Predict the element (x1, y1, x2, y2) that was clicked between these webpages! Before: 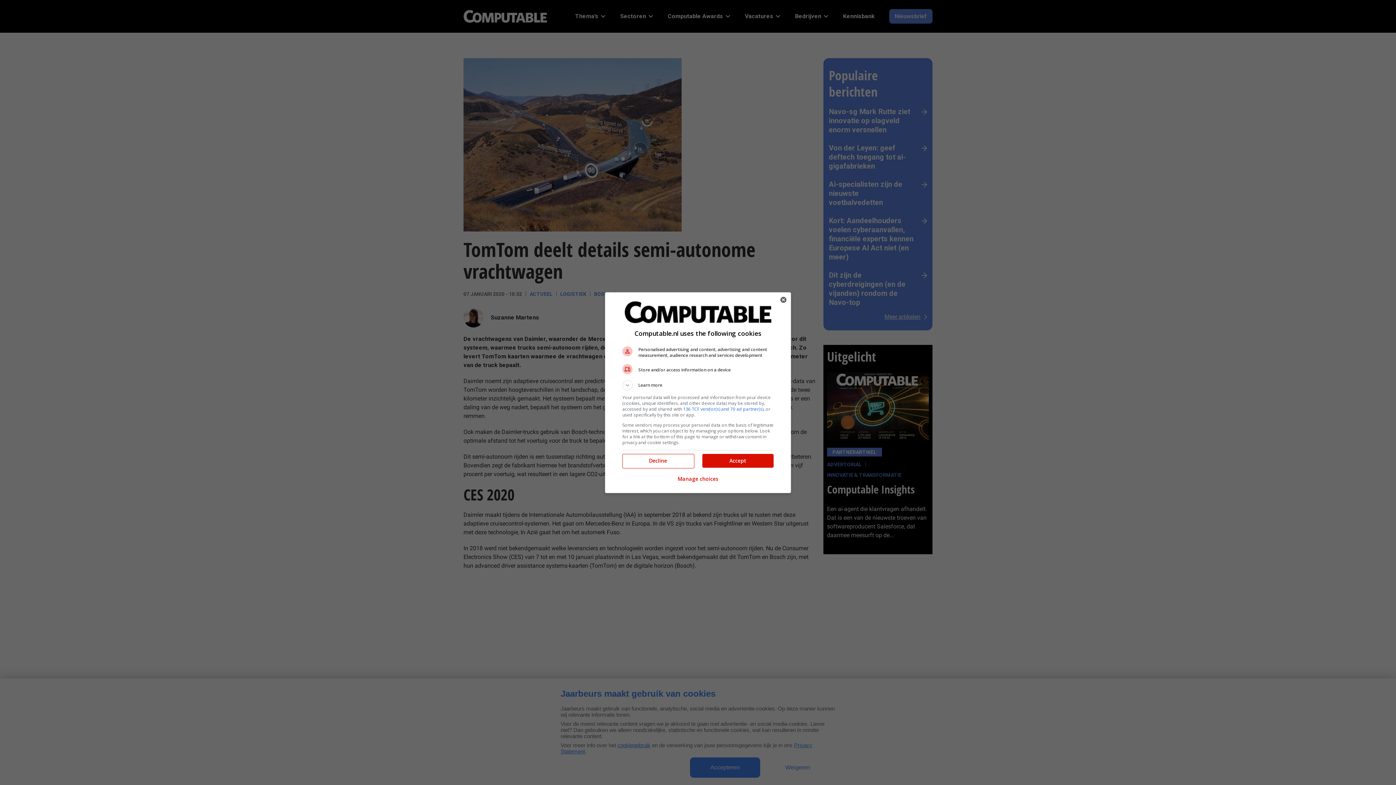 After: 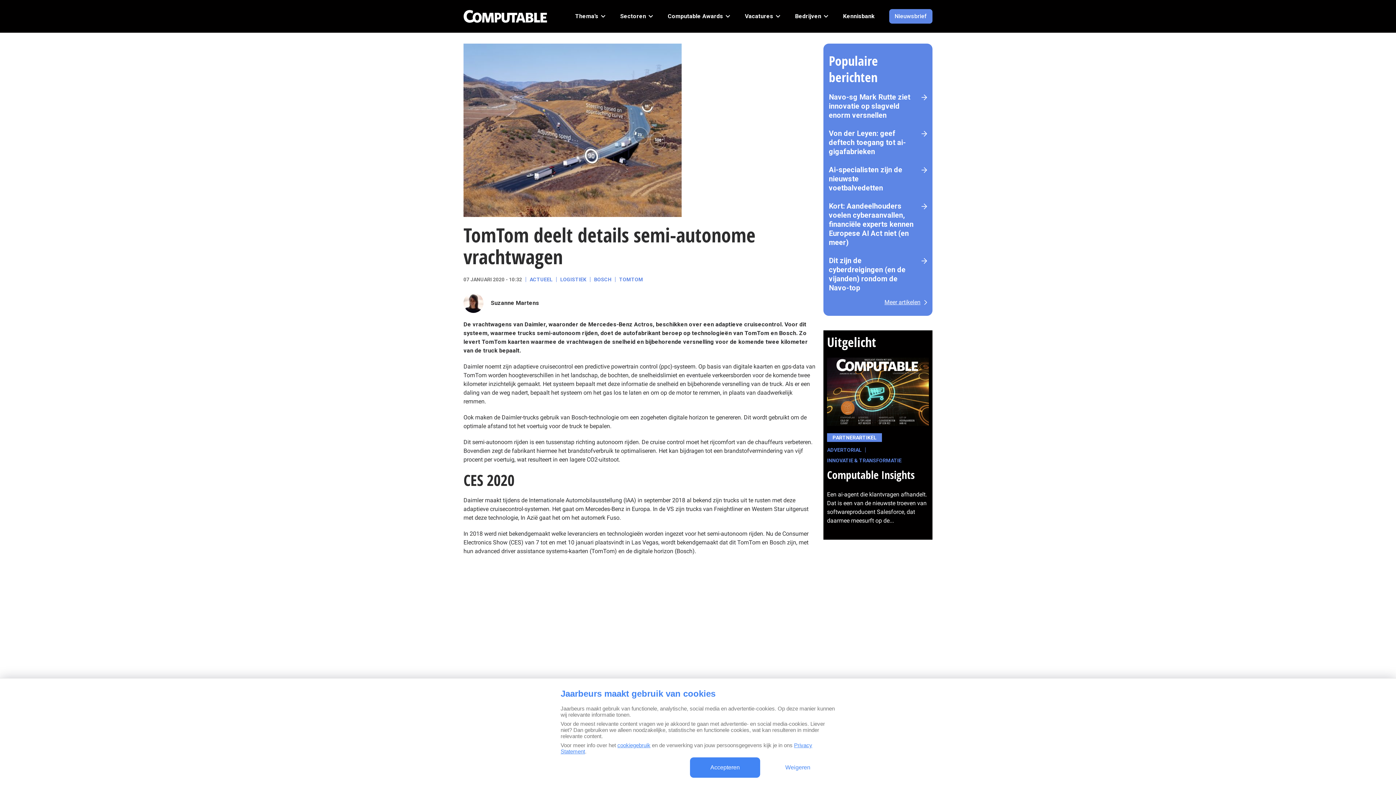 Action: bbox: (776, 292, 790, 307) label: Close